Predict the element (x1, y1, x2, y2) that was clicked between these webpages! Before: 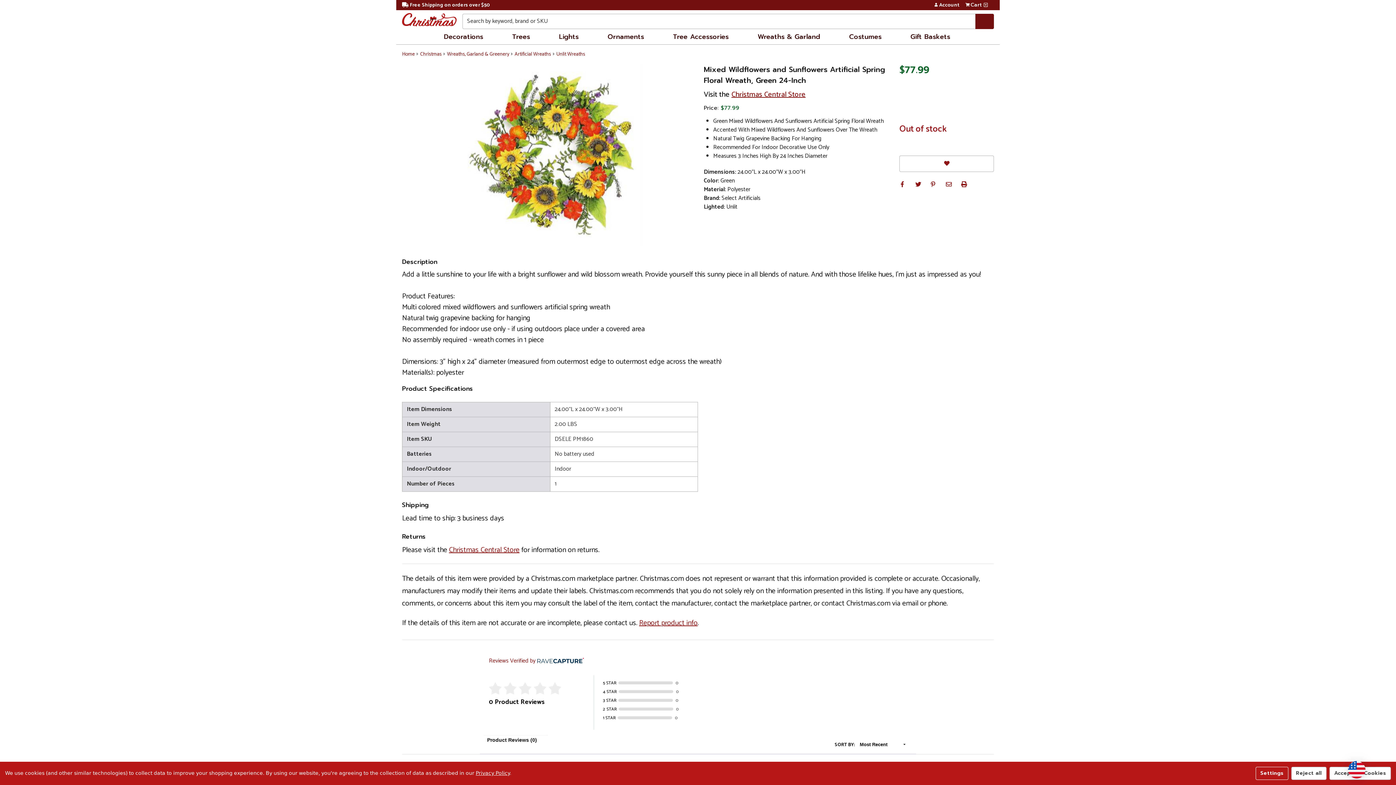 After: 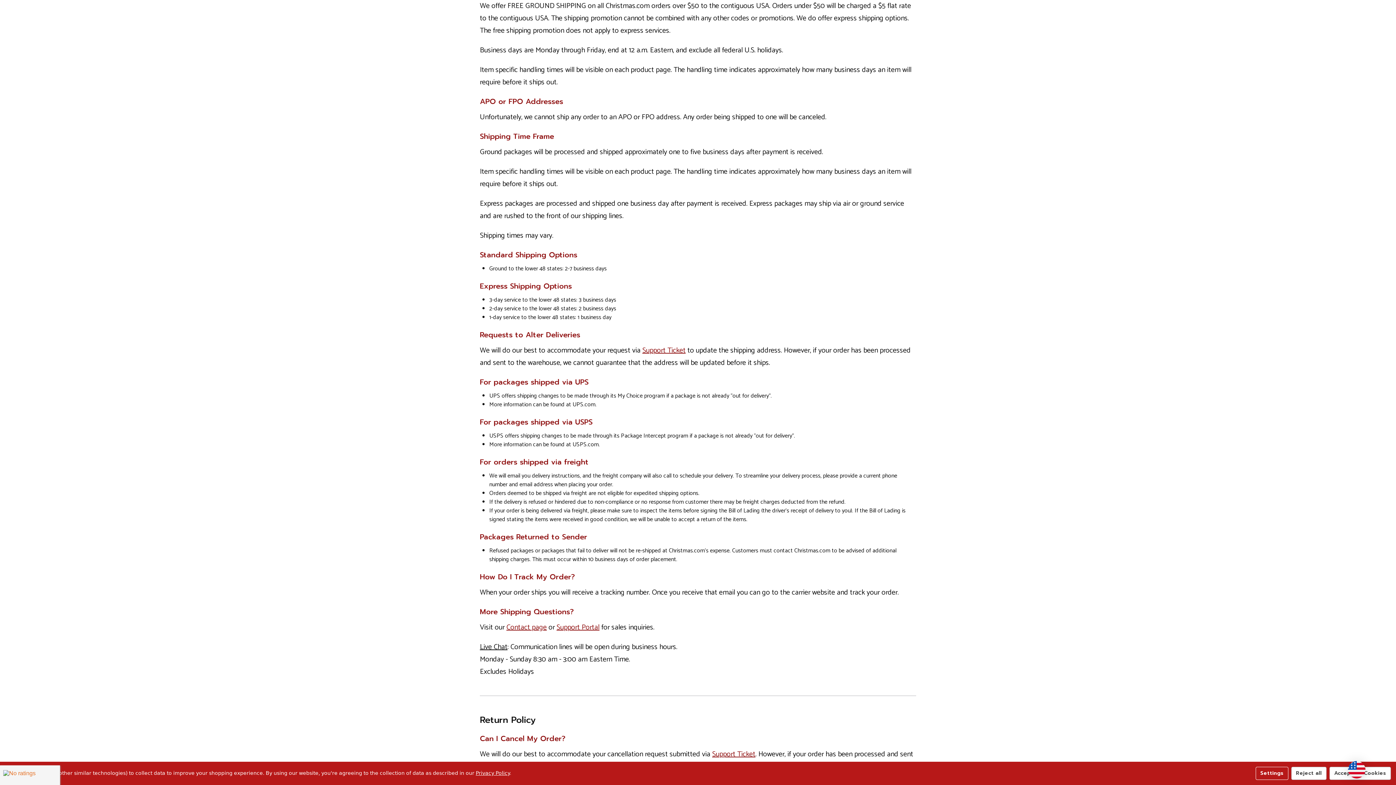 Action: label: Free Shipping on orders over $50 bbox: (402, 1, 490, 9)